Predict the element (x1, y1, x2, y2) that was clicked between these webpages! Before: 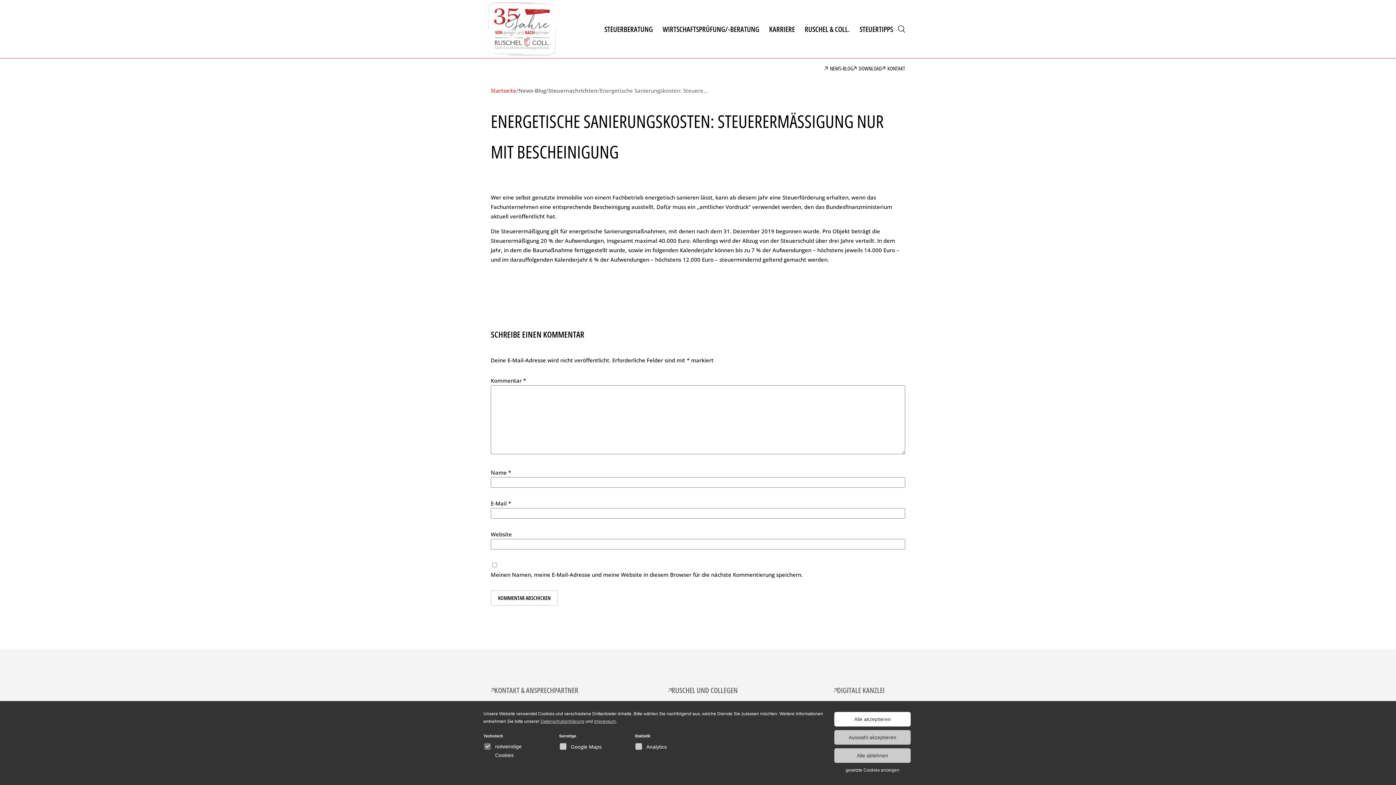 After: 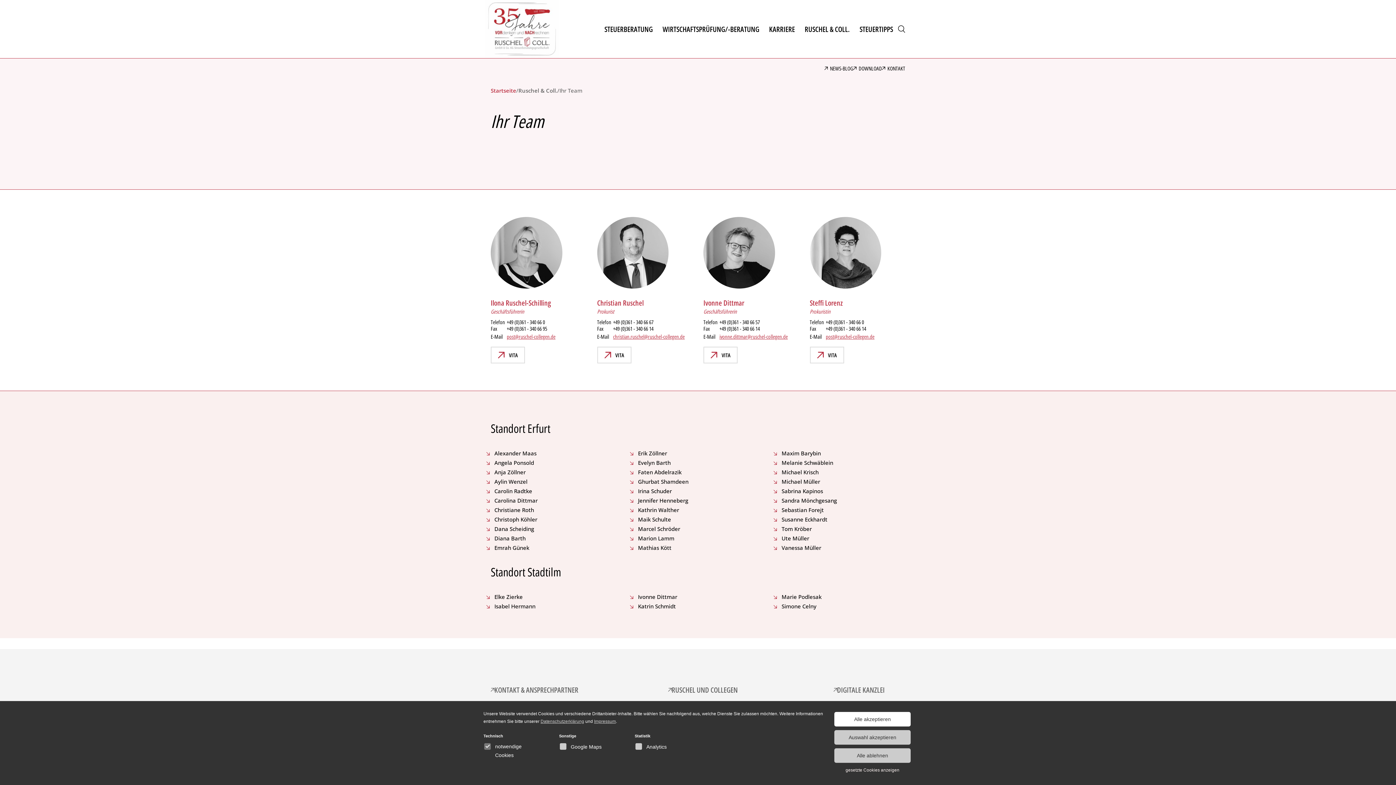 Action: label: RUSCHEL & COLL. bbox: (800, 0, 854, 58)